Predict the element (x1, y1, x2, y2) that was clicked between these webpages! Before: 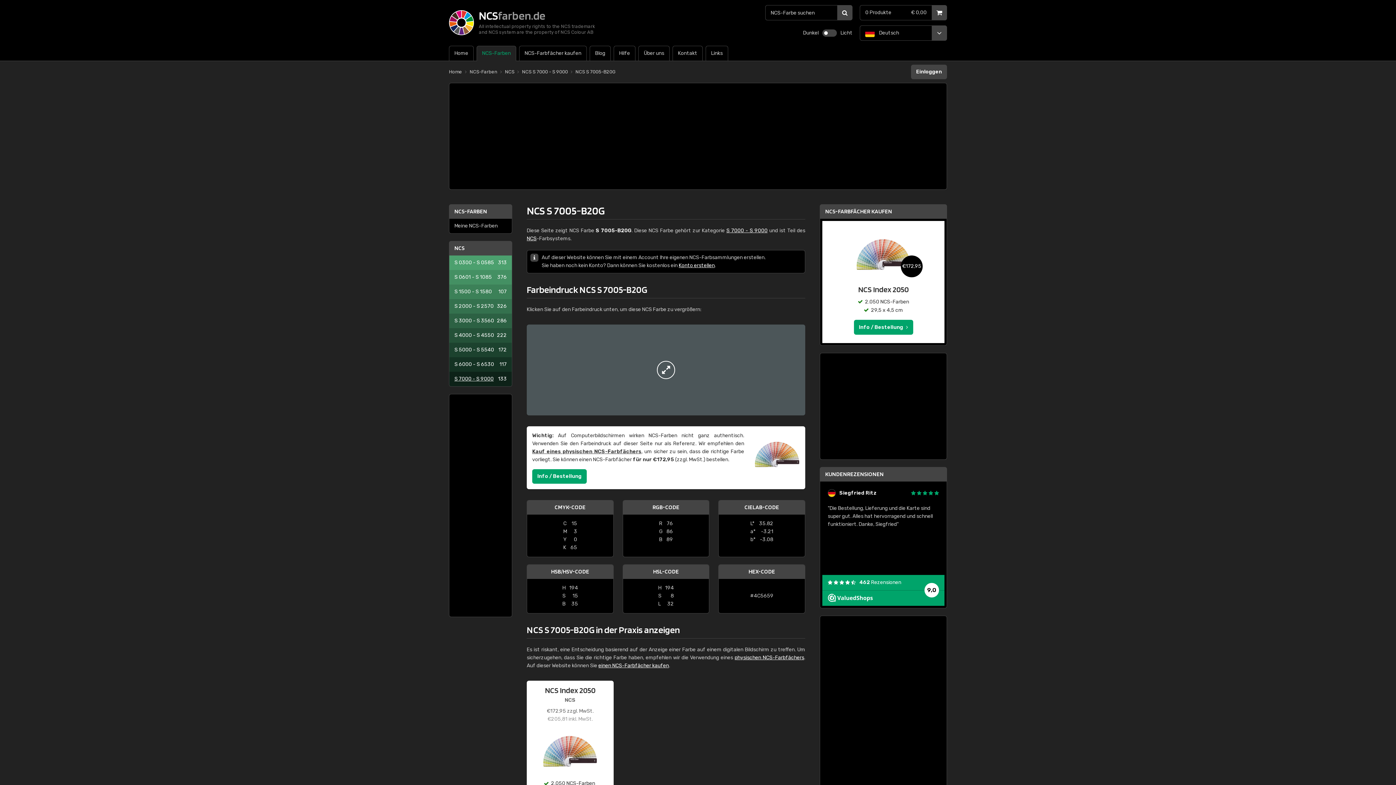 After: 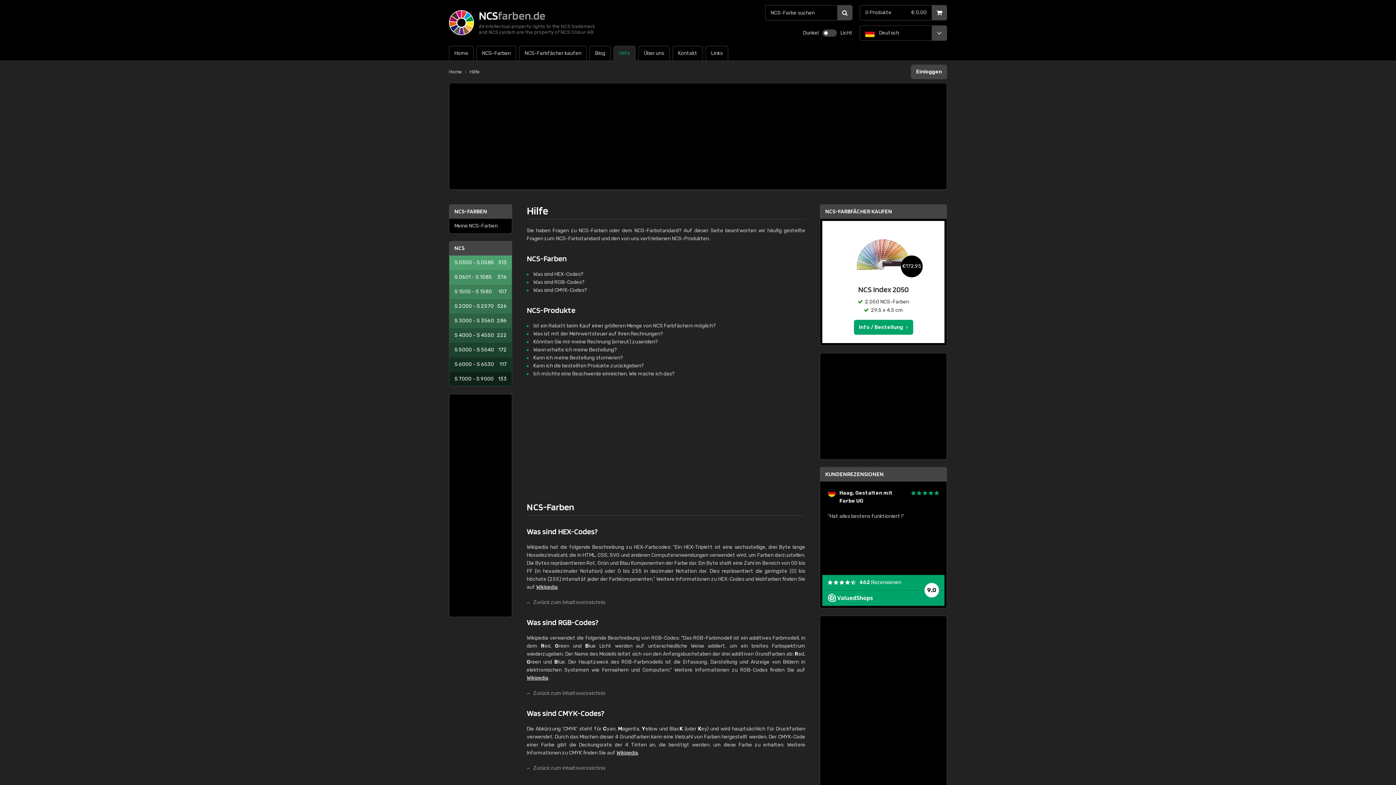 Action: label: Hilfe bbox: (613, 45, 635, 61)